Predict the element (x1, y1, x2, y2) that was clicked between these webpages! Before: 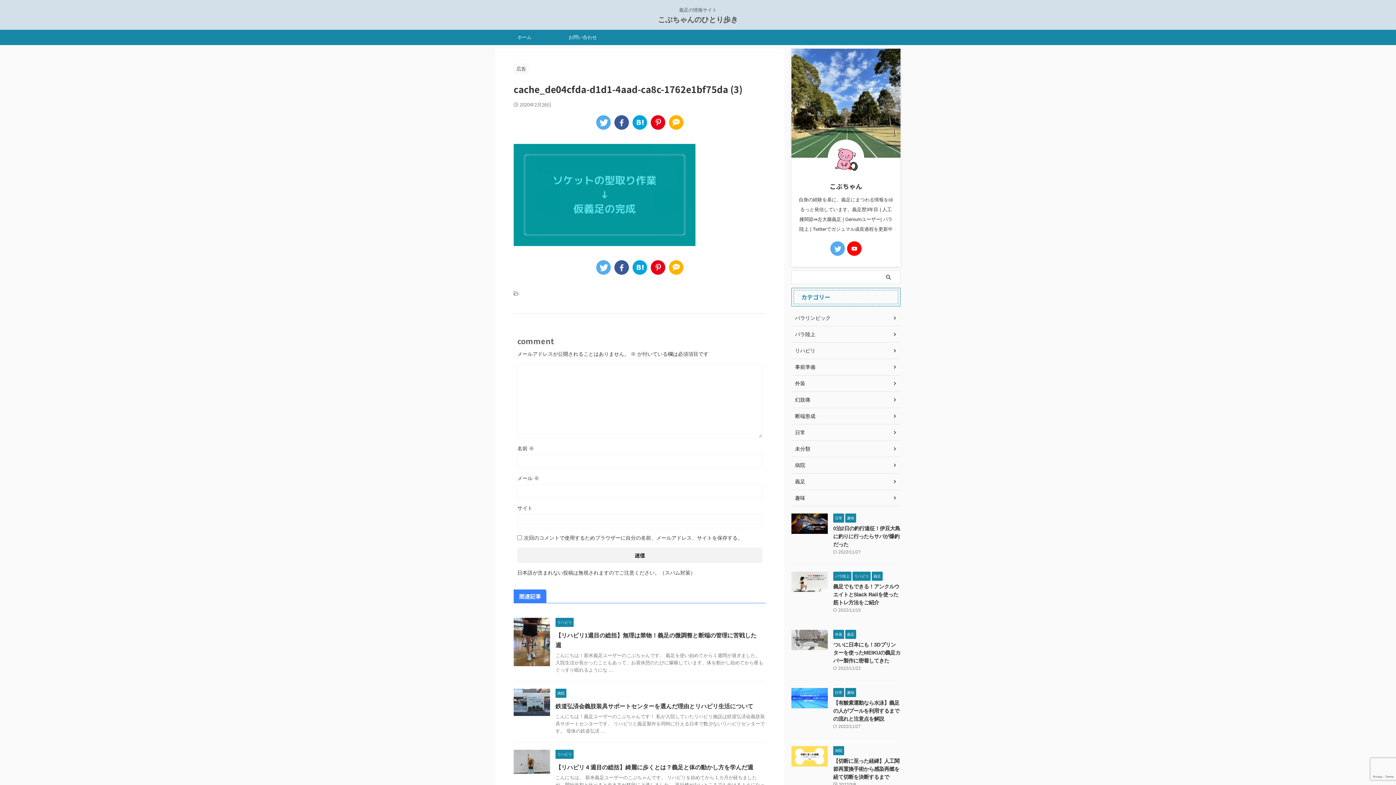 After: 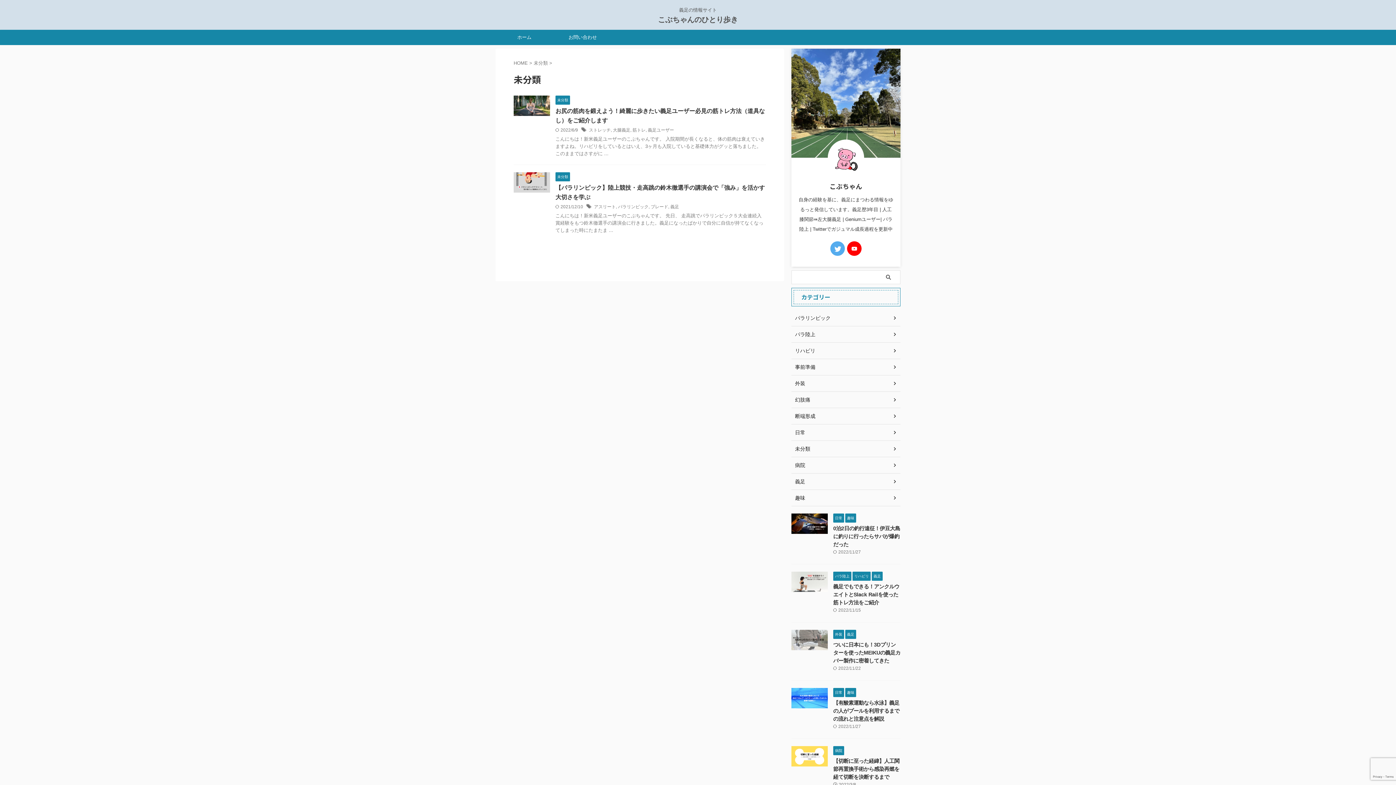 Action: bbox: (791, 441, 900, 457) label: 未分類